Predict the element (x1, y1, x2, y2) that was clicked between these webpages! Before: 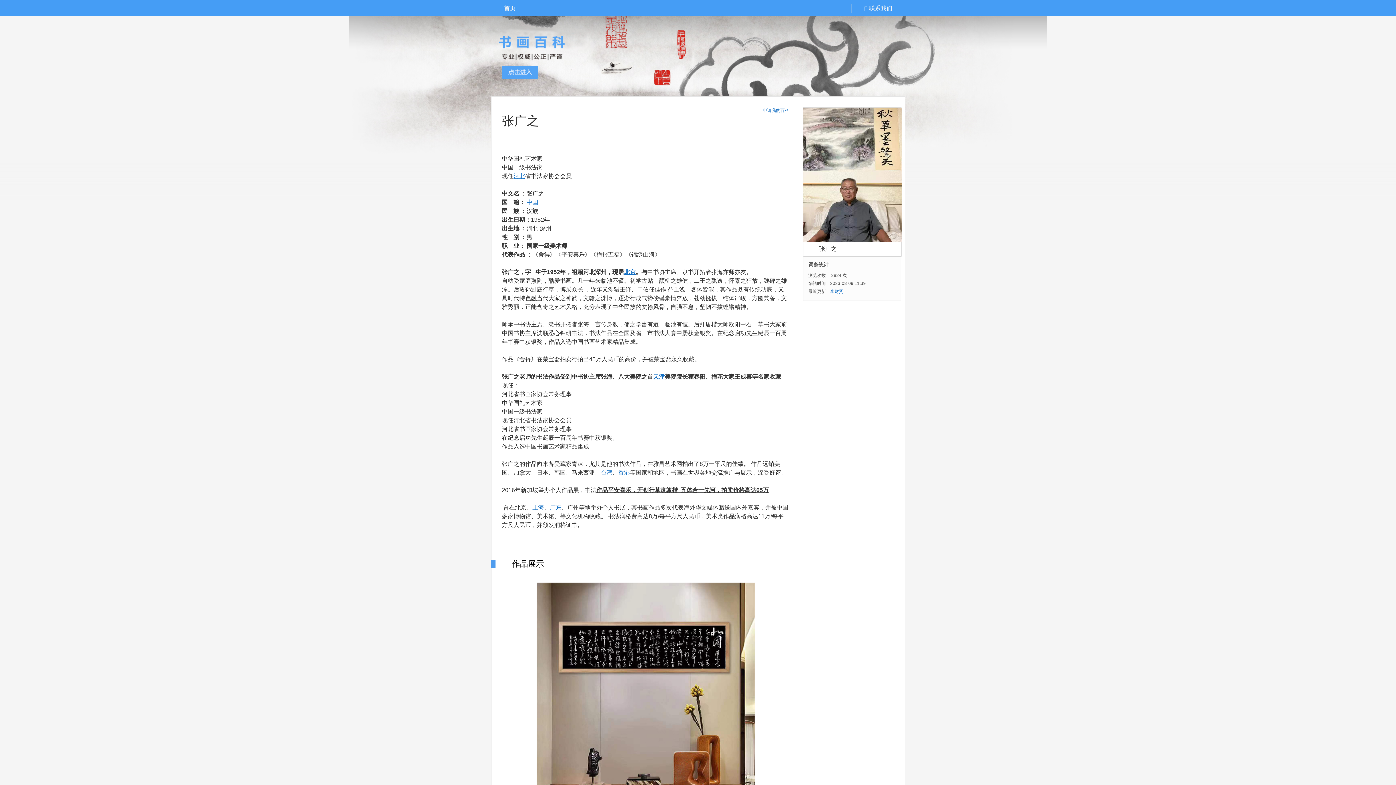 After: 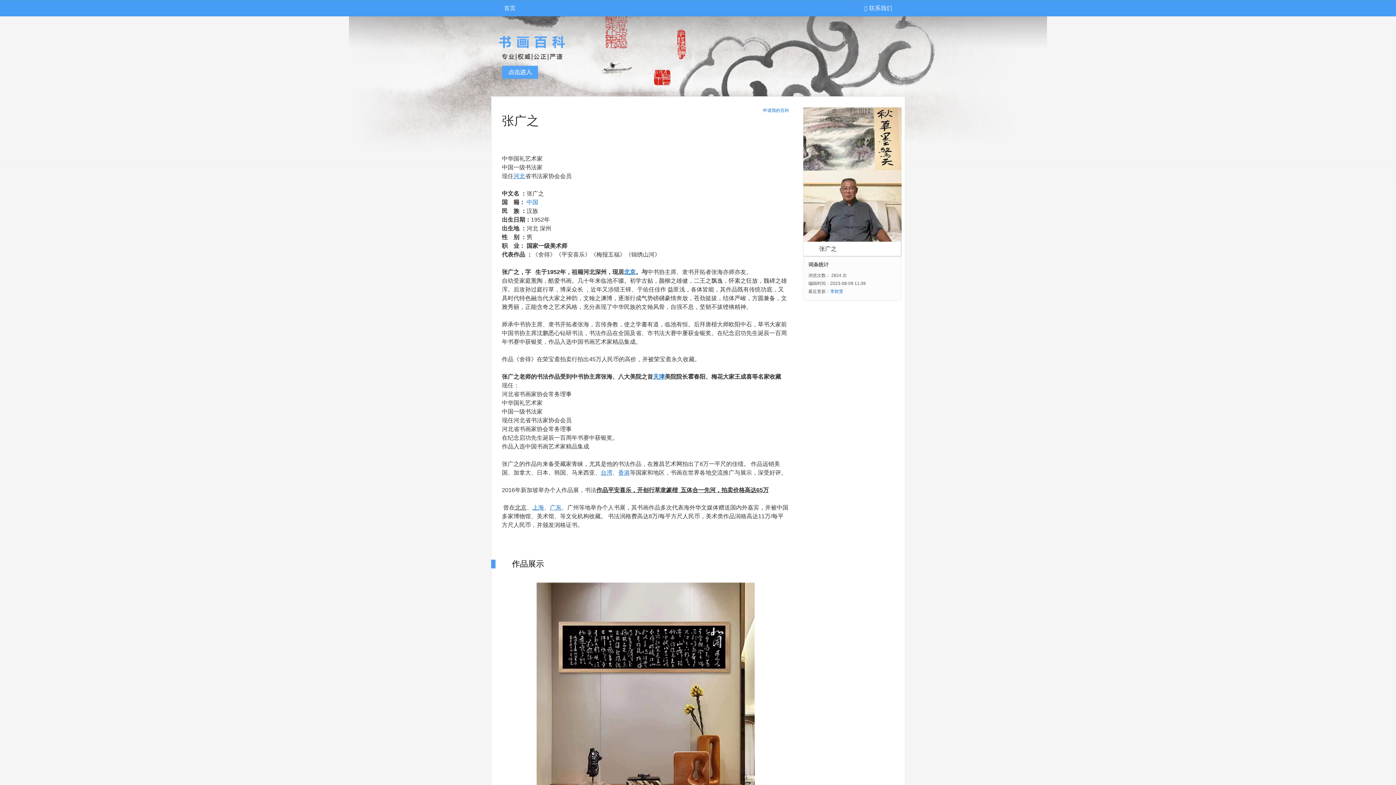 Action: bbox: (864, 5, 892, 11) label: 联系我们